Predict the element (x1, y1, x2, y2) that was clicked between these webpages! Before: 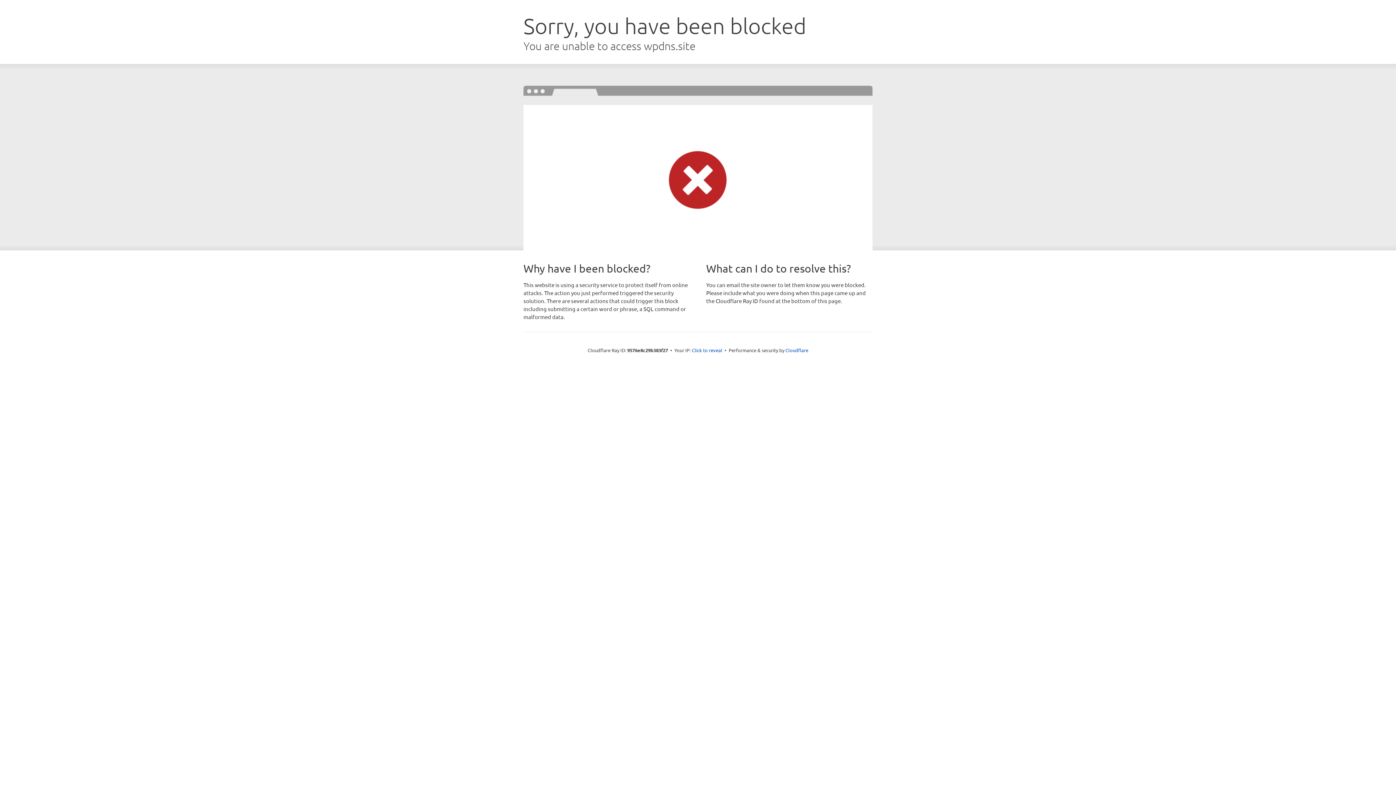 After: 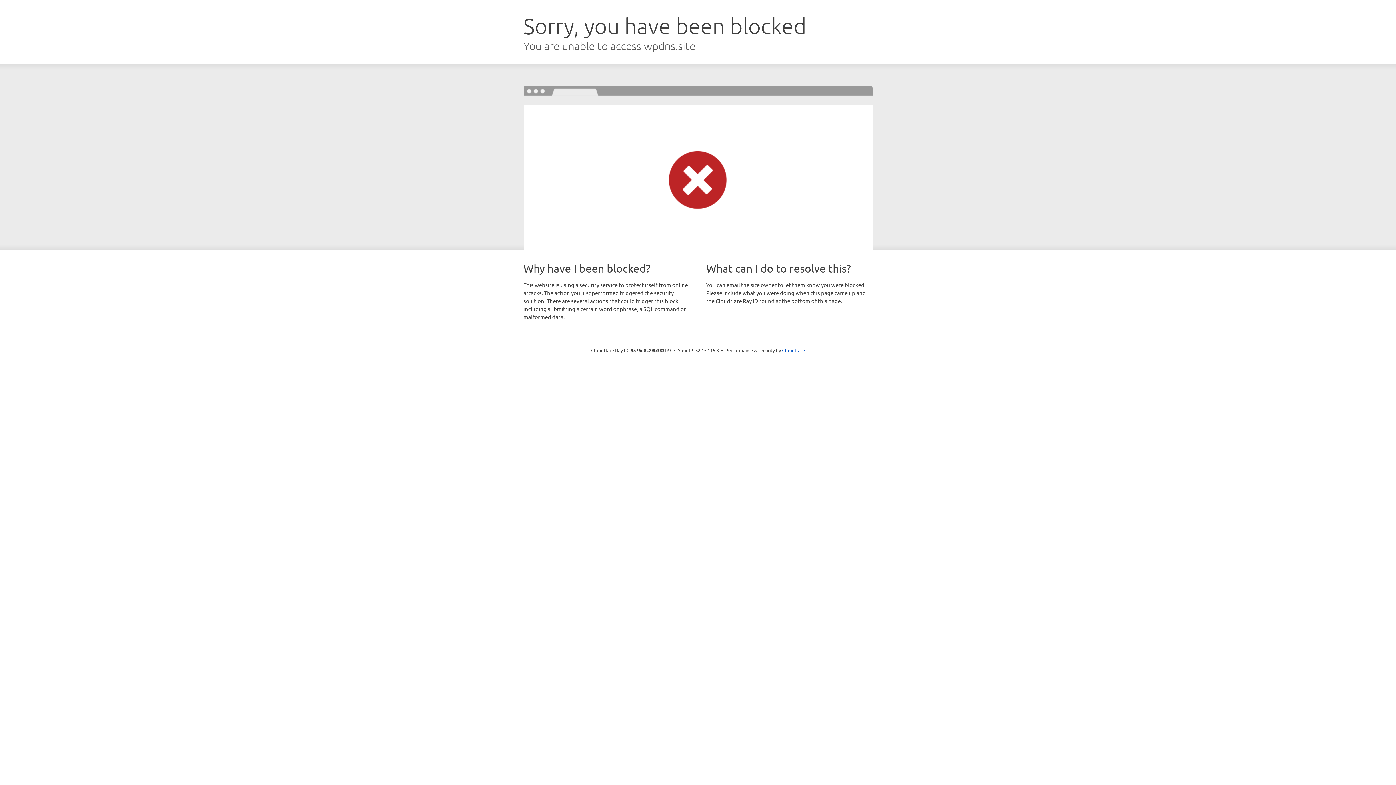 Action: bbox: (692, 346, 722, 353) label: Click to reveal